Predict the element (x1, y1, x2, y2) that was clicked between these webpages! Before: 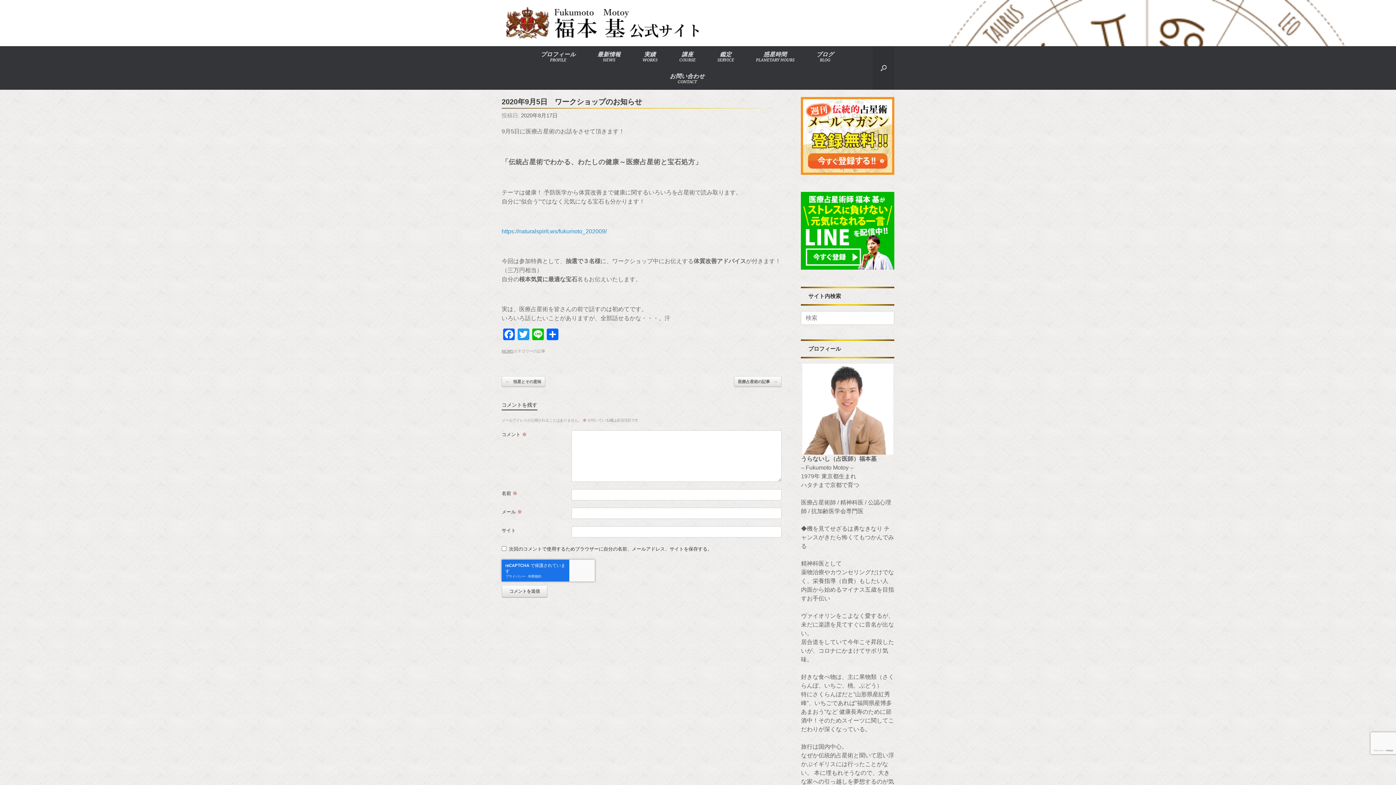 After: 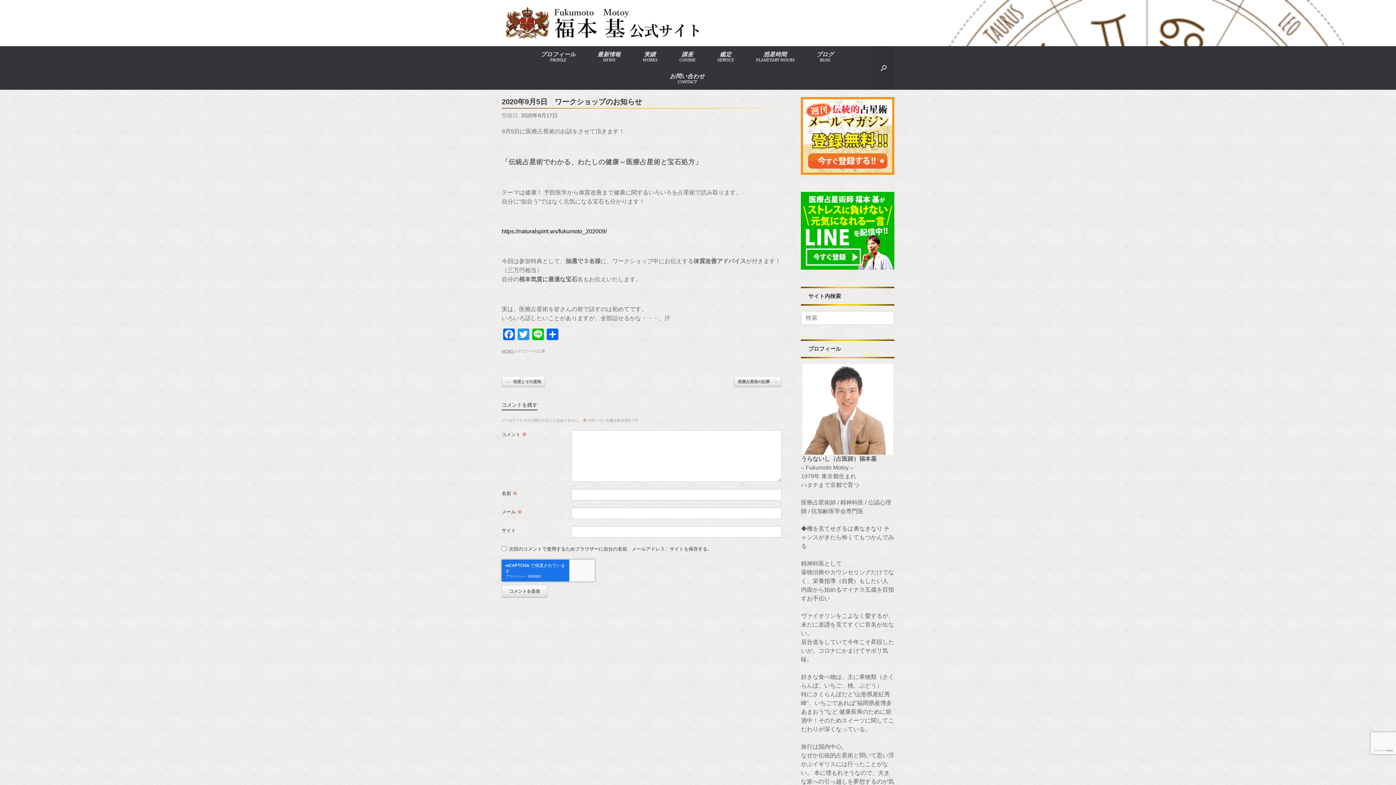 Action: bbox: (501, 228, 606, 234) label: https://naturalspirit.ws/fukumoto_202009/